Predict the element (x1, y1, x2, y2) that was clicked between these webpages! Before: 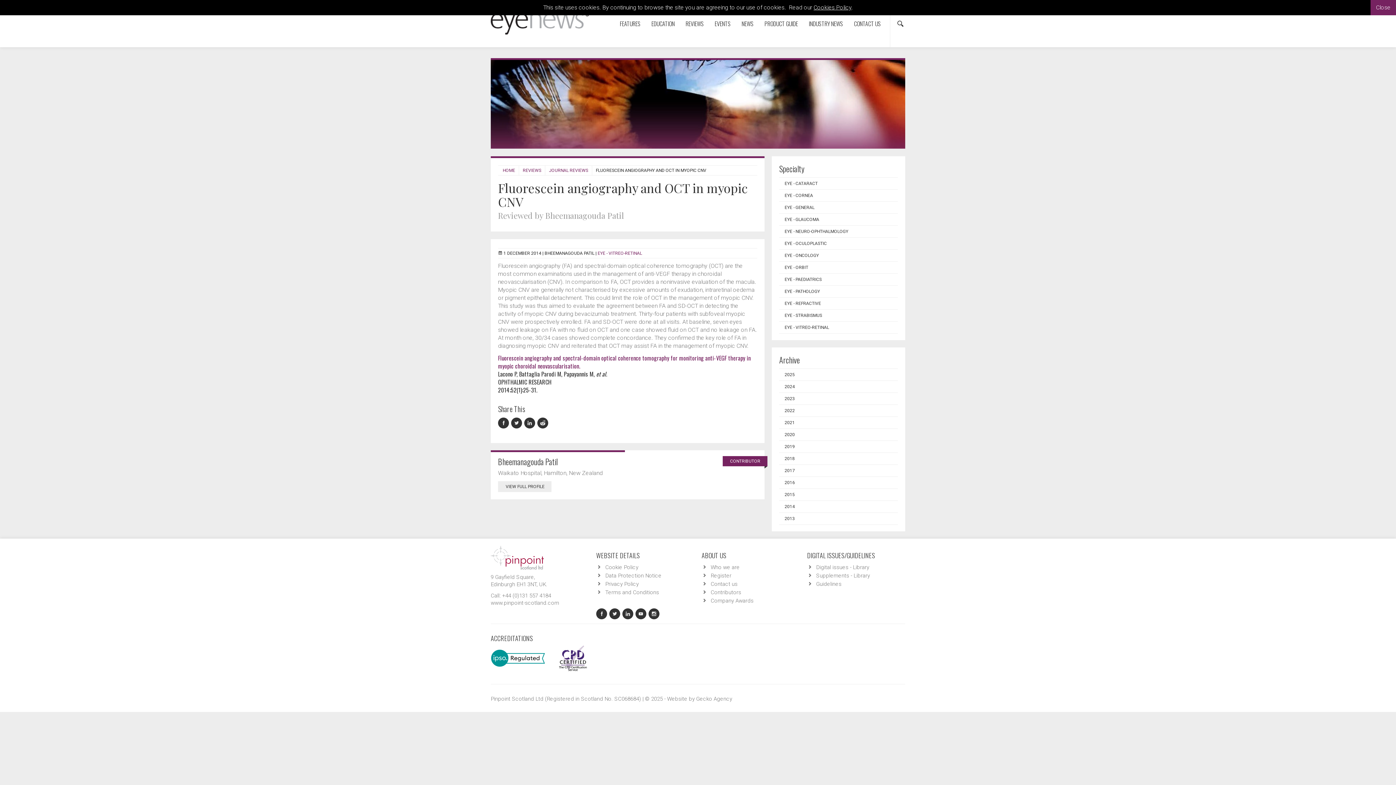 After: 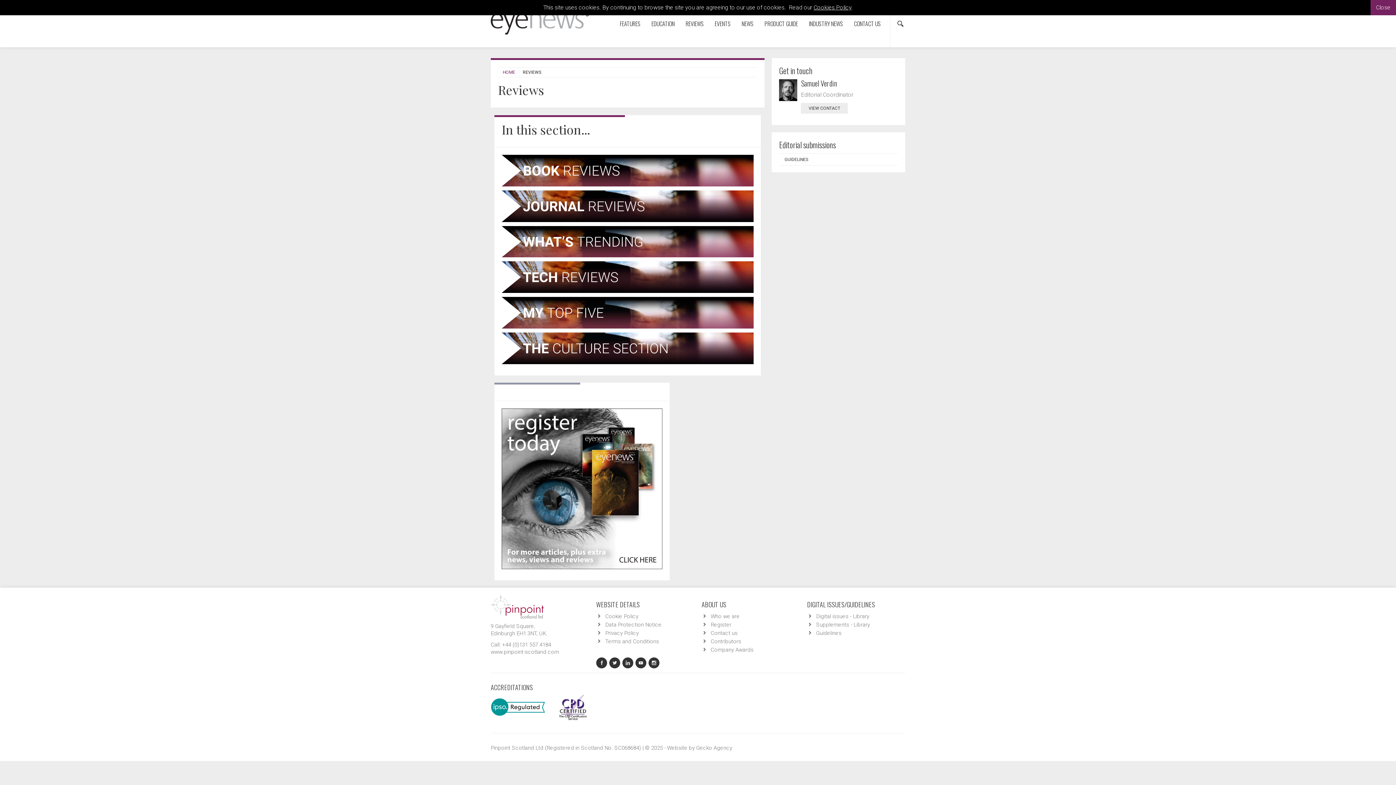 Action: bbox: (522, 168, 541, 173) label: REVIEWS